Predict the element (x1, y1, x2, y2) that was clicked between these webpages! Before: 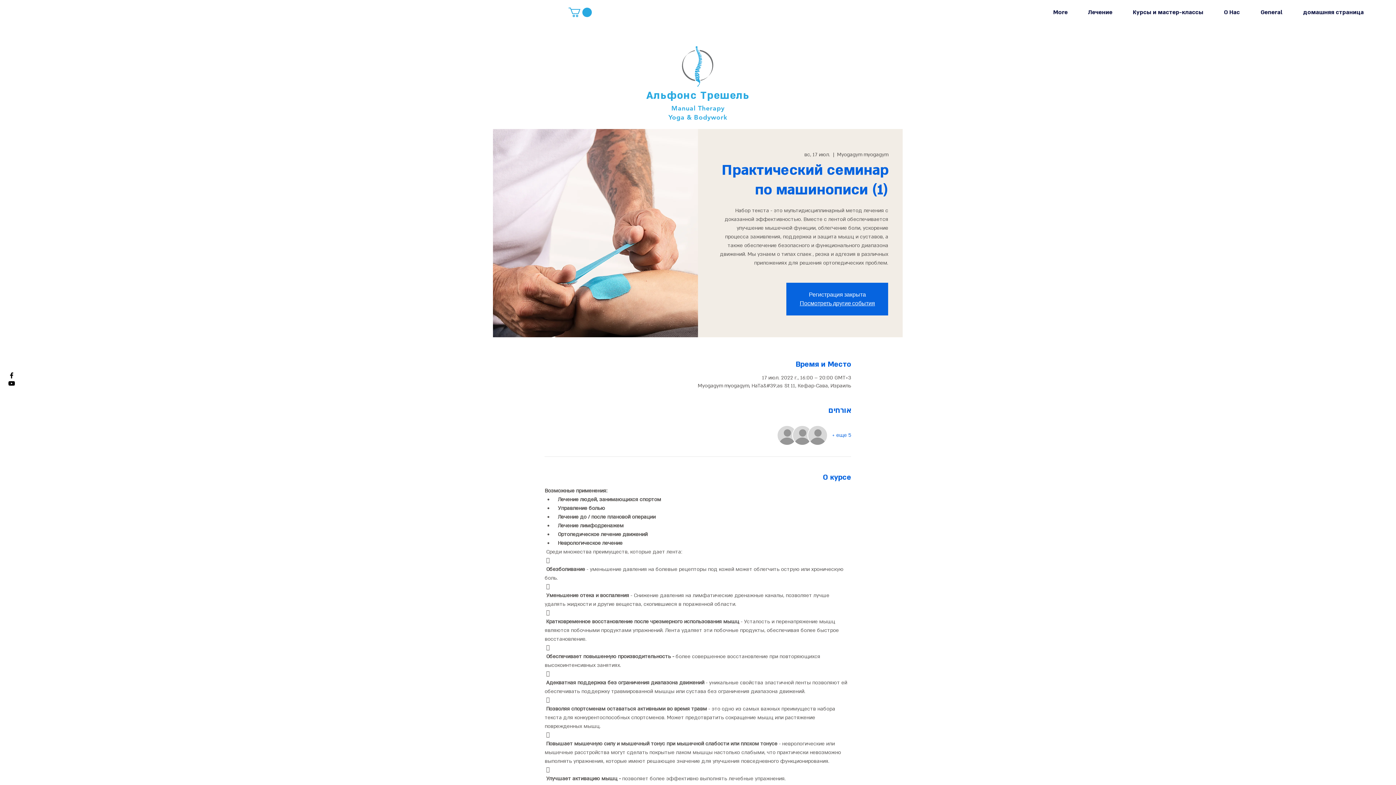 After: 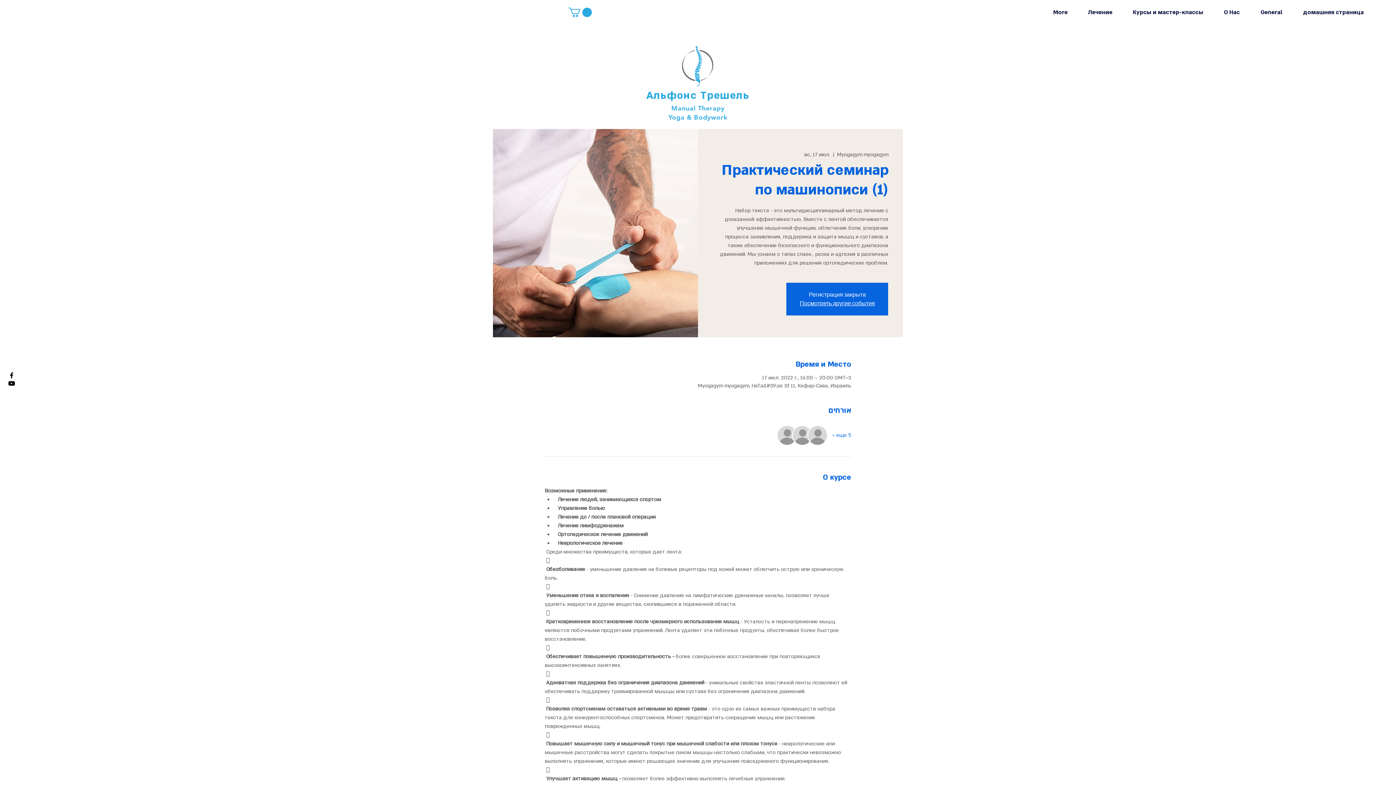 Action: bbox: (832, 431, 851, 439) label: + еще 5